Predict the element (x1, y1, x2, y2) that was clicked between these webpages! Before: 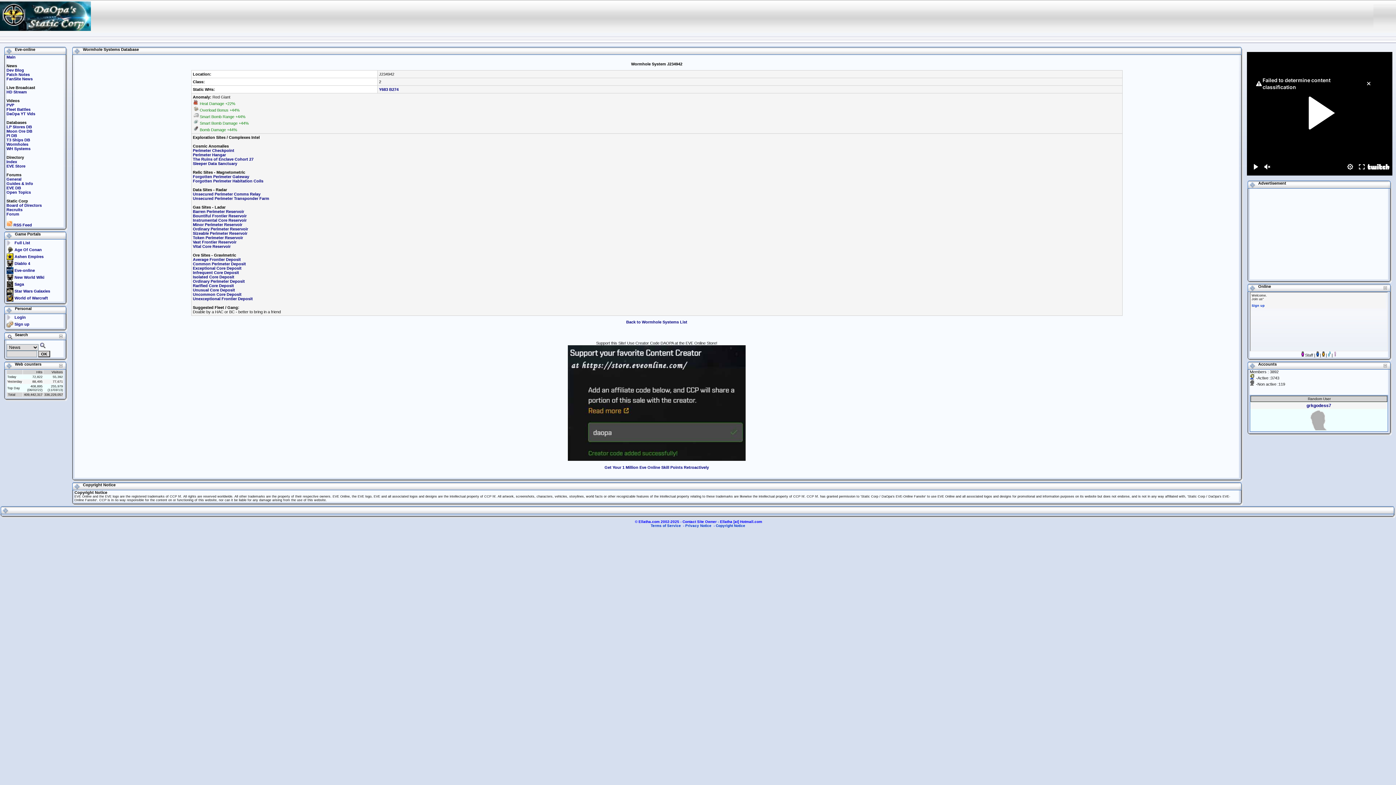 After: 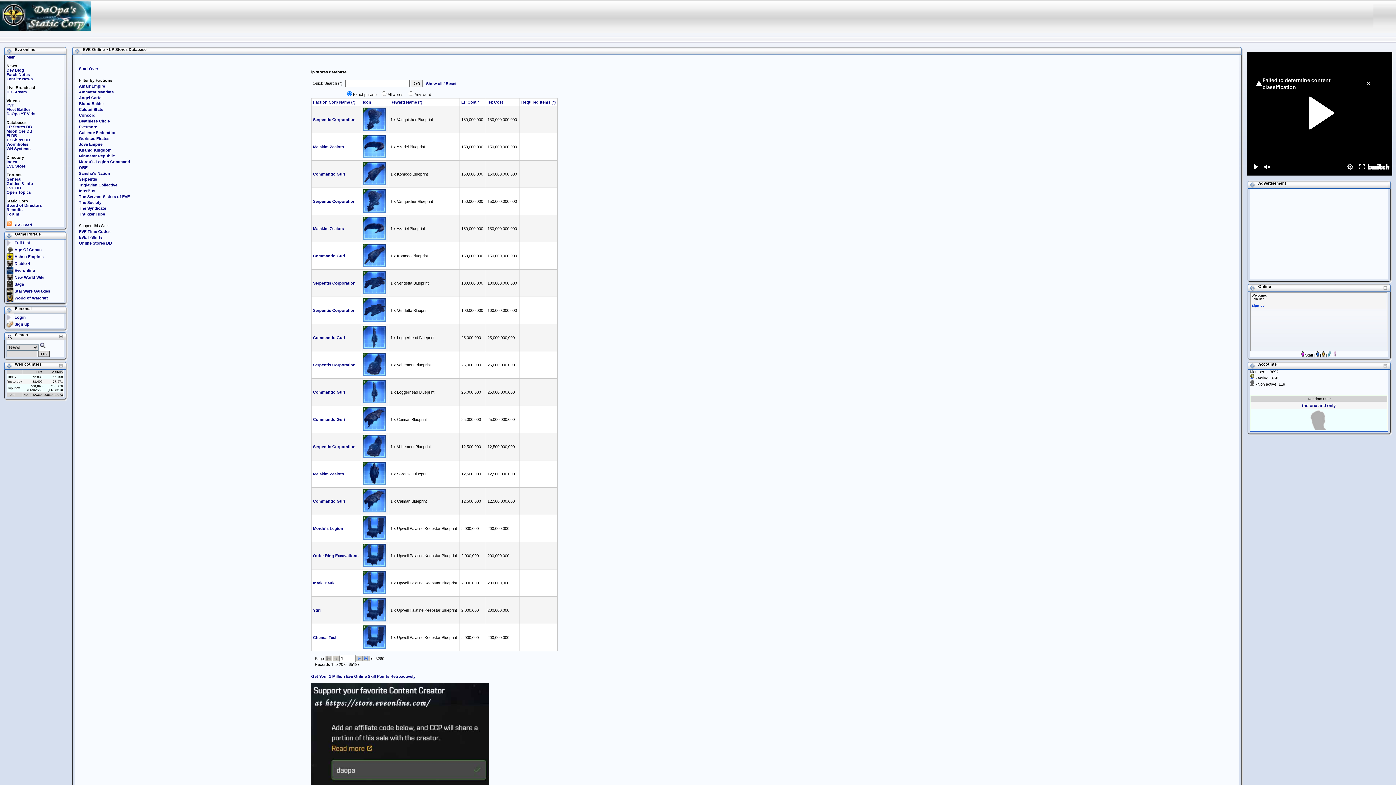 Action: bbox: (6, 124, 32, 129) label: LP Stores DB